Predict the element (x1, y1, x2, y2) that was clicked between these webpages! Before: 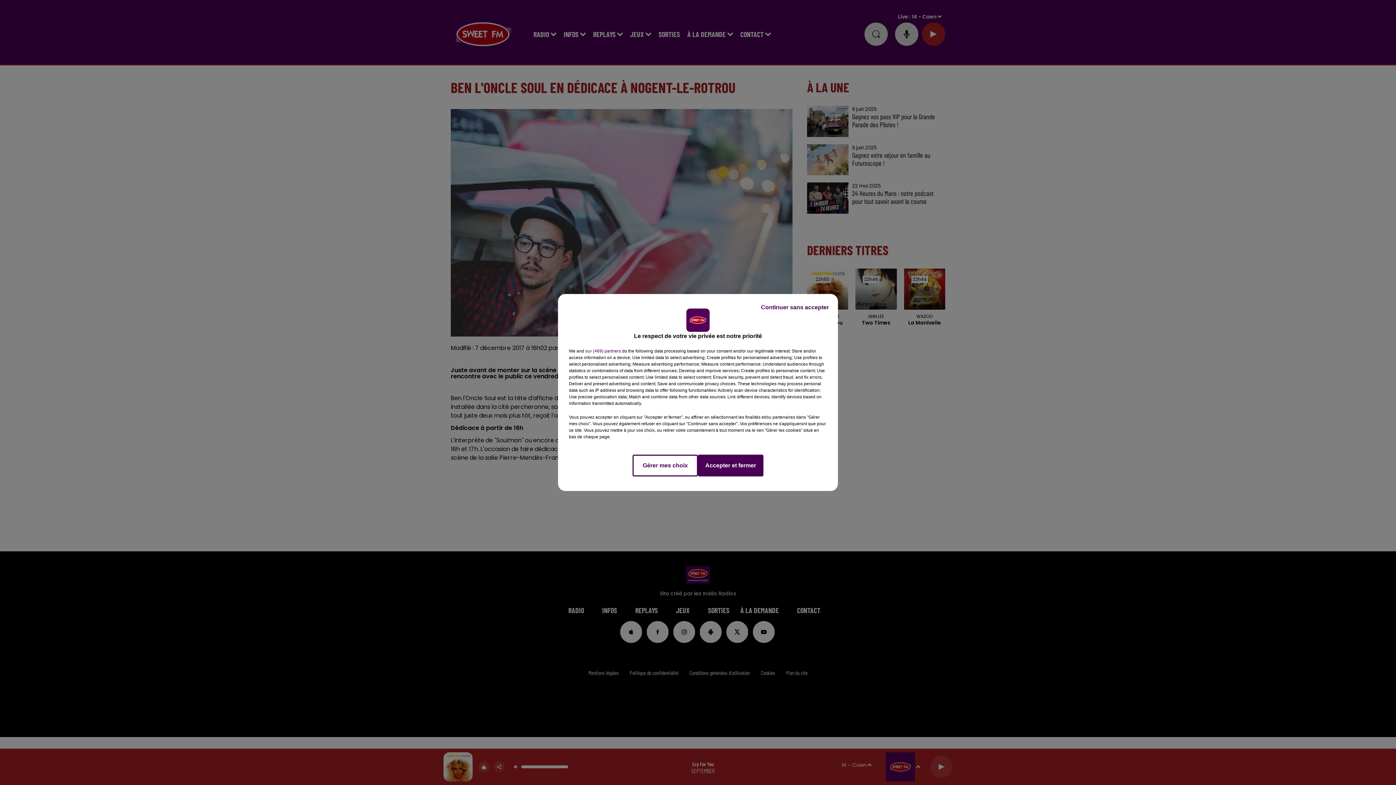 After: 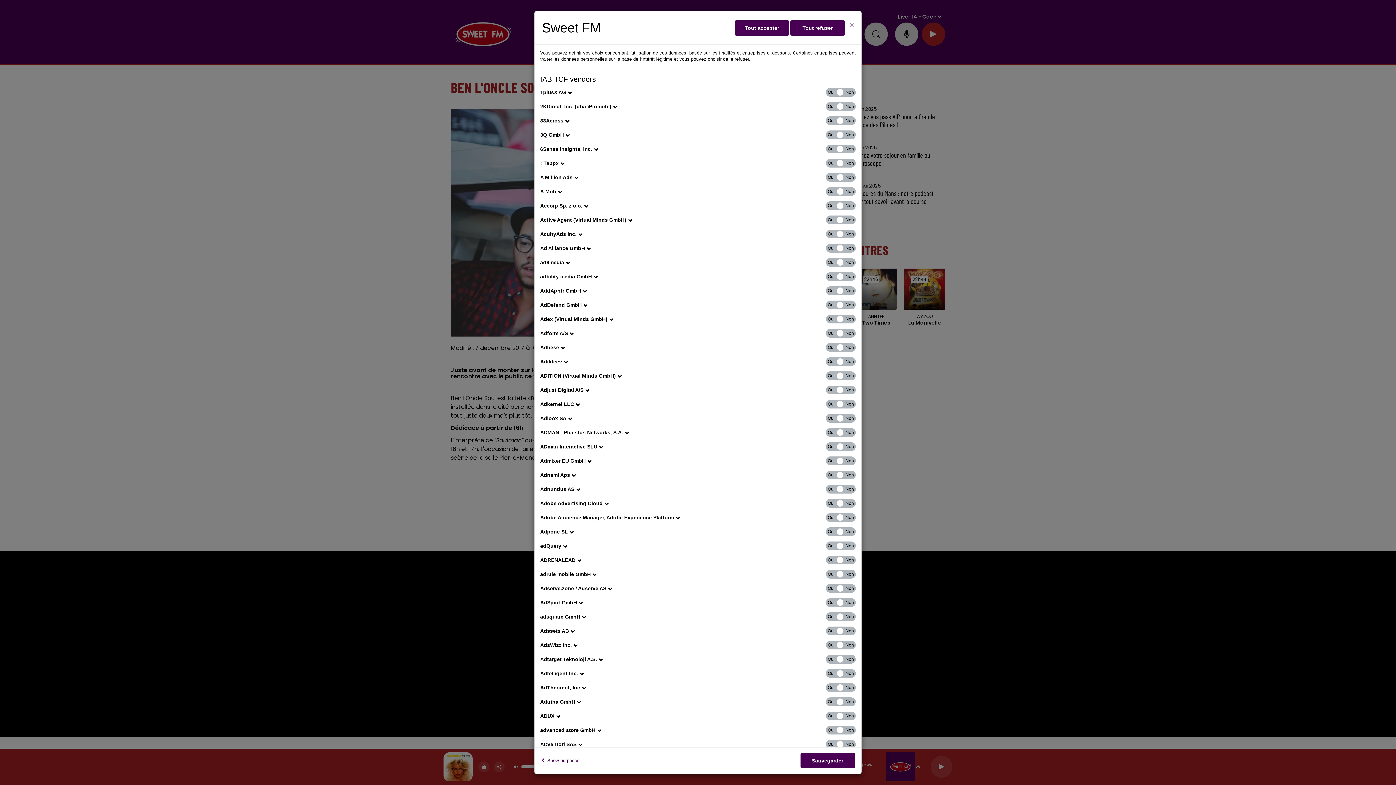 Action: bbox: (585, 348, 621, 354) label: show vendors